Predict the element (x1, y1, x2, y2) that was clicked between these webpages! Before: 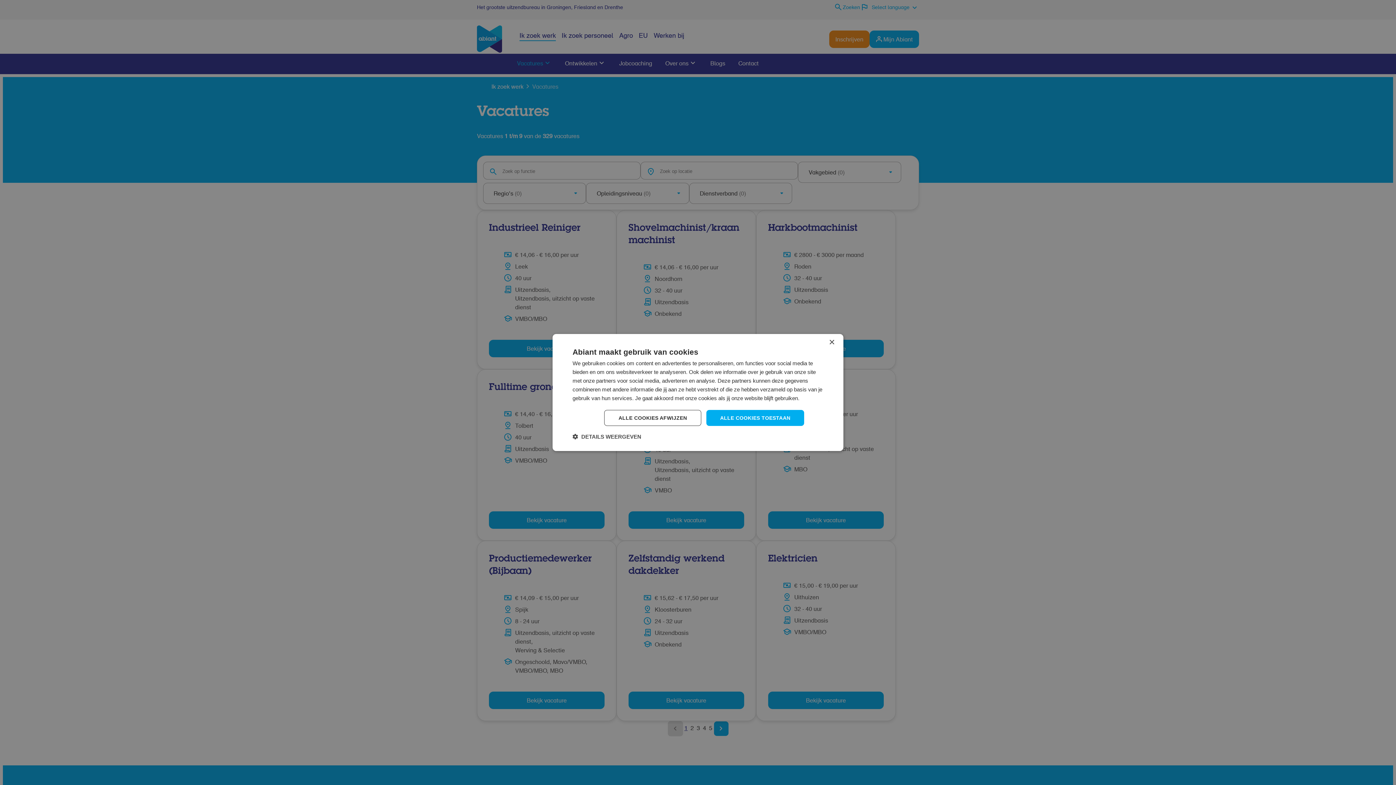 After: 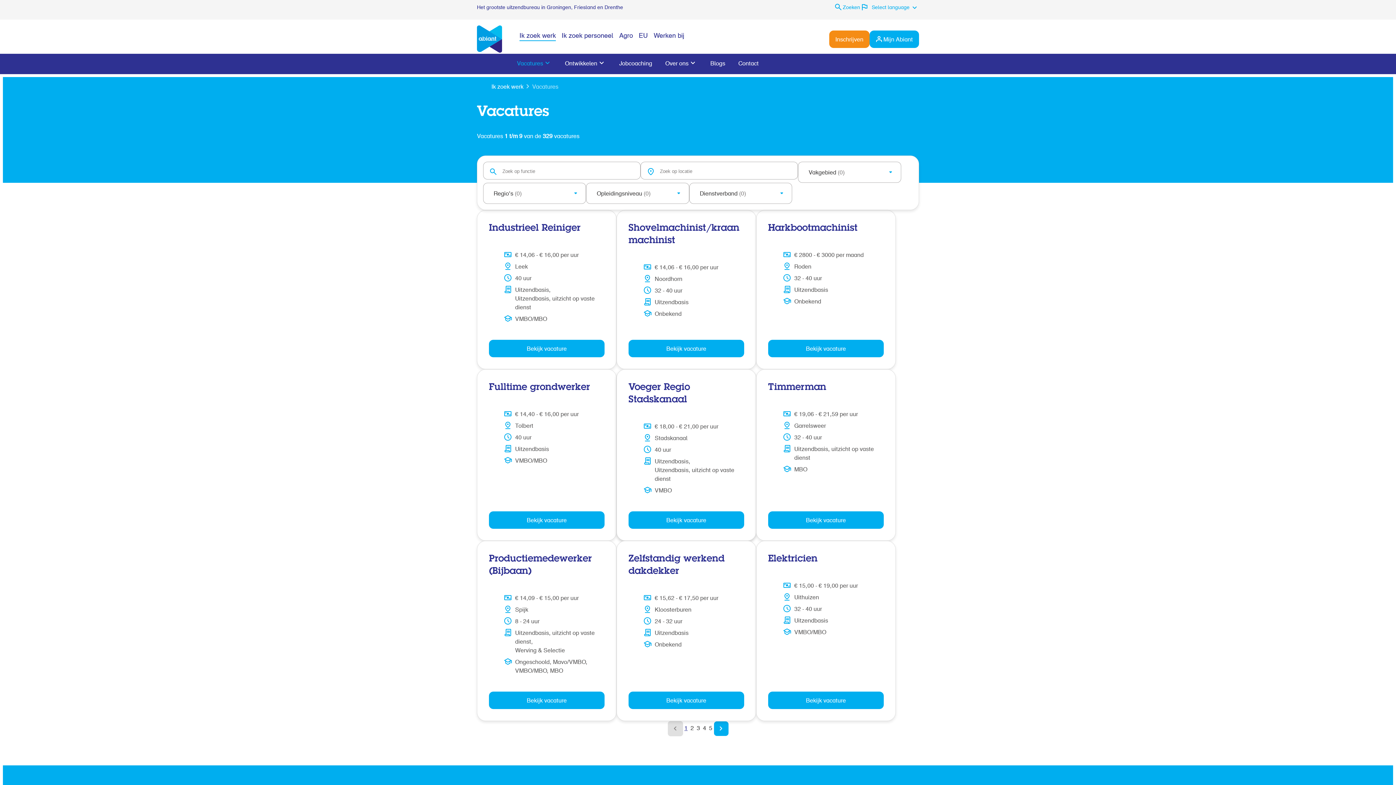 Action: bbox: (706, 410, 804, 426) label: ALLE COOKIES TOESTAAN